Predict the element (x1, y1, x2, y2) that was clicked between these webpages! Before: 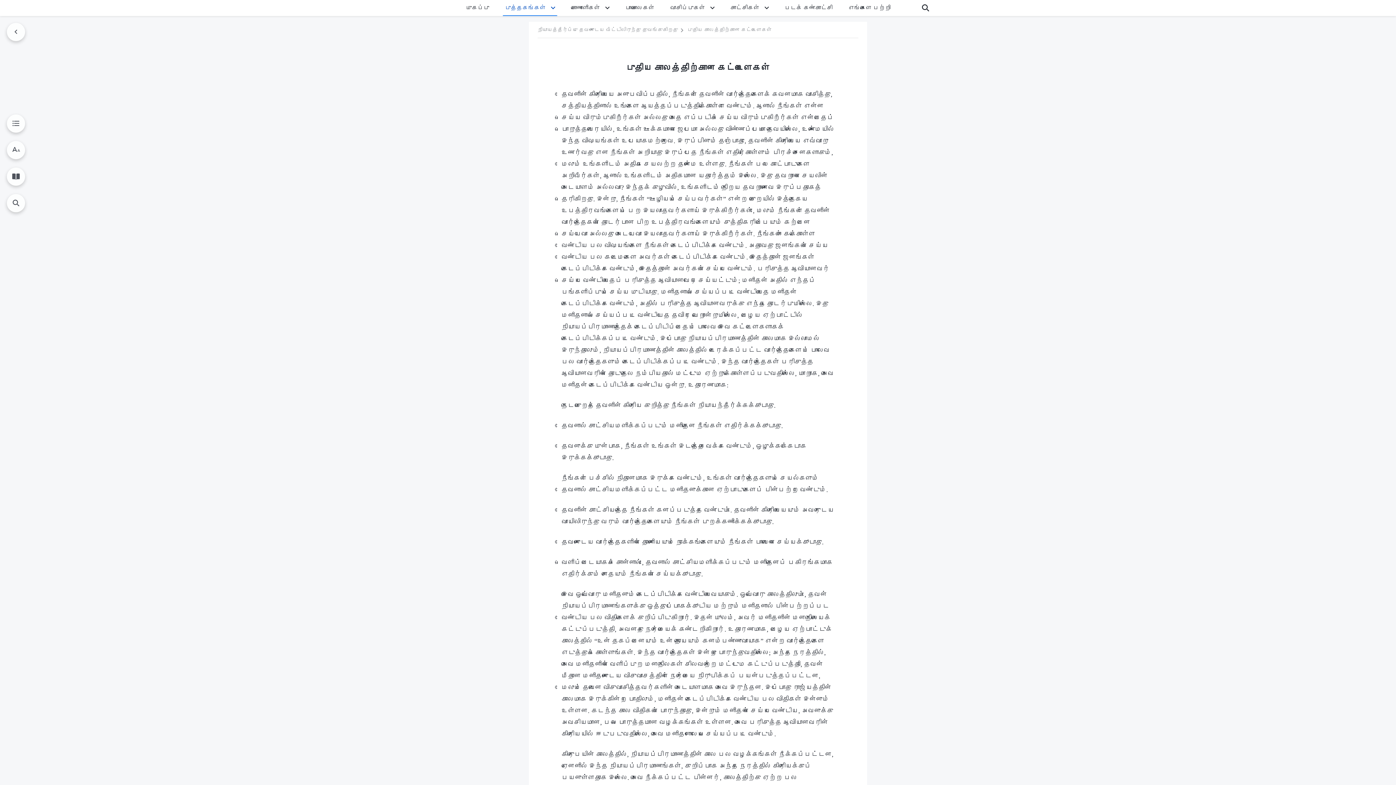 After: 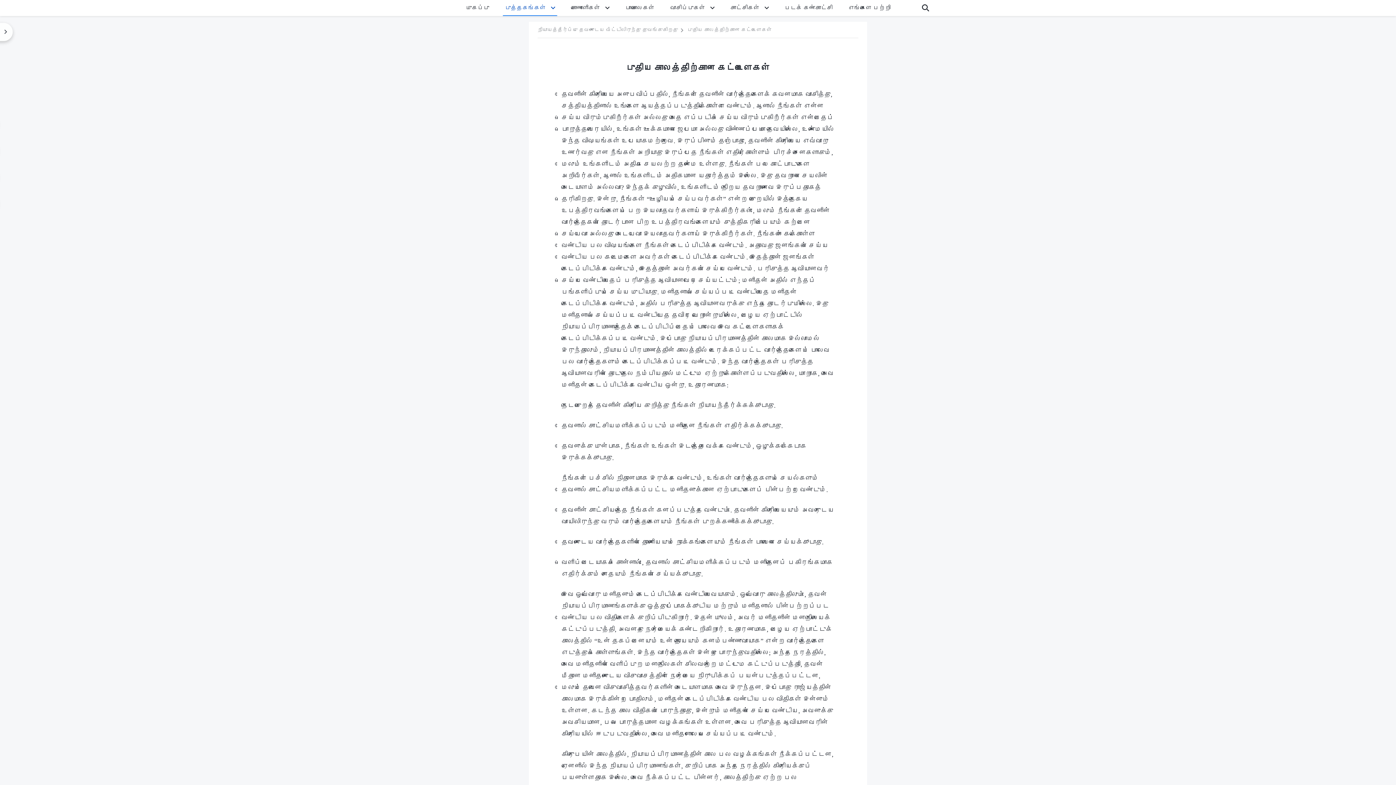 Action: bbox: (6, 22, 25, 40)